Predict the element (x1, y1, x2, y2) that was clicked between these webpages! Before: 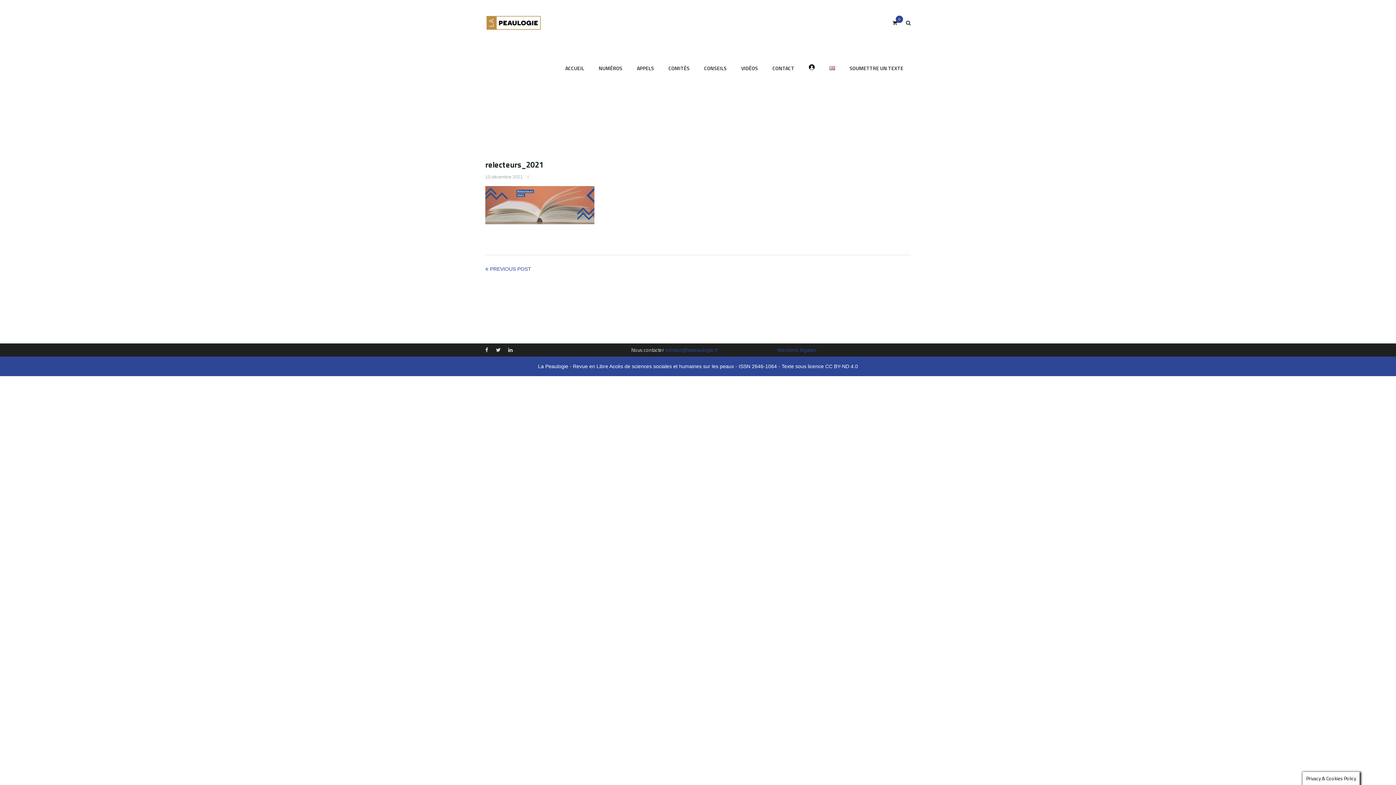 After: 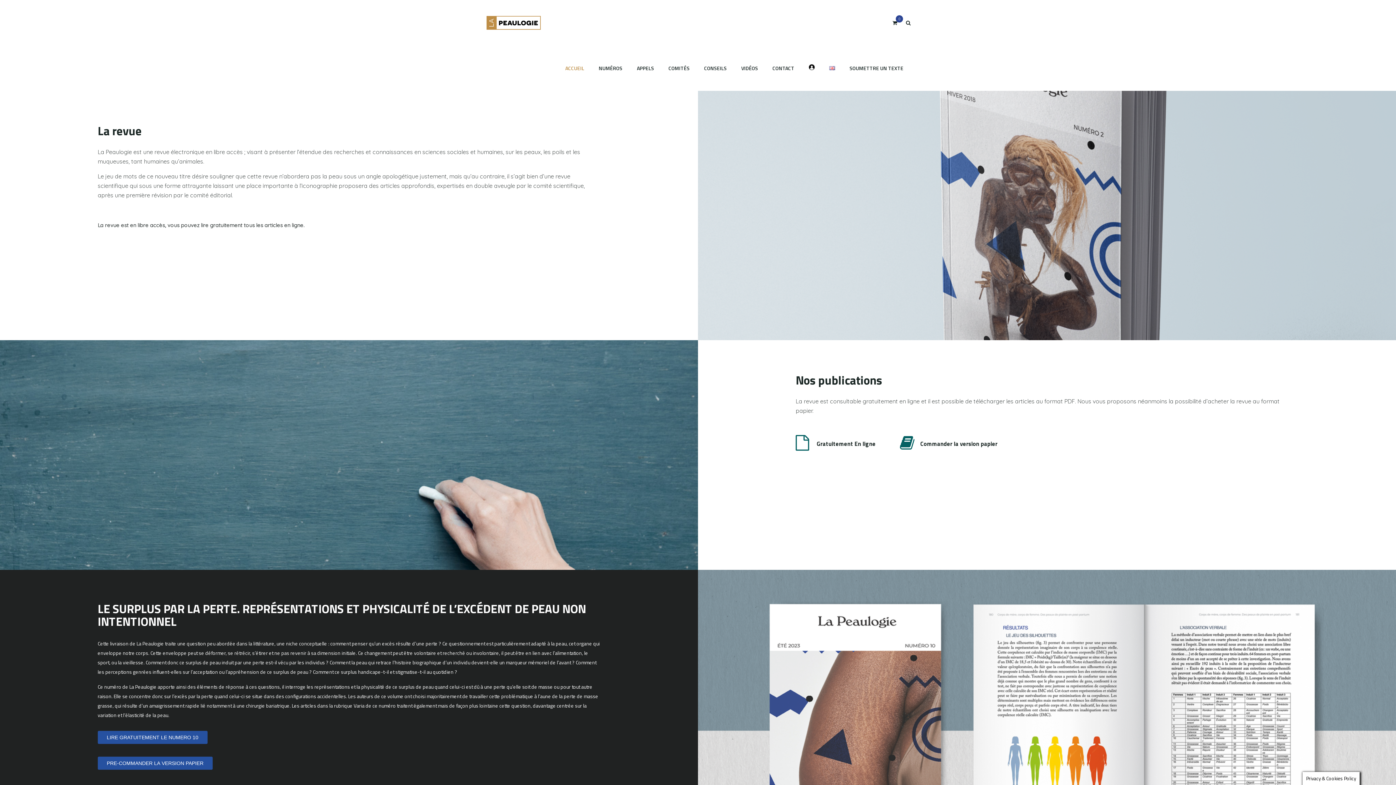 Action: label: ACCUEIL bbox: (565, 45, 591, 90)